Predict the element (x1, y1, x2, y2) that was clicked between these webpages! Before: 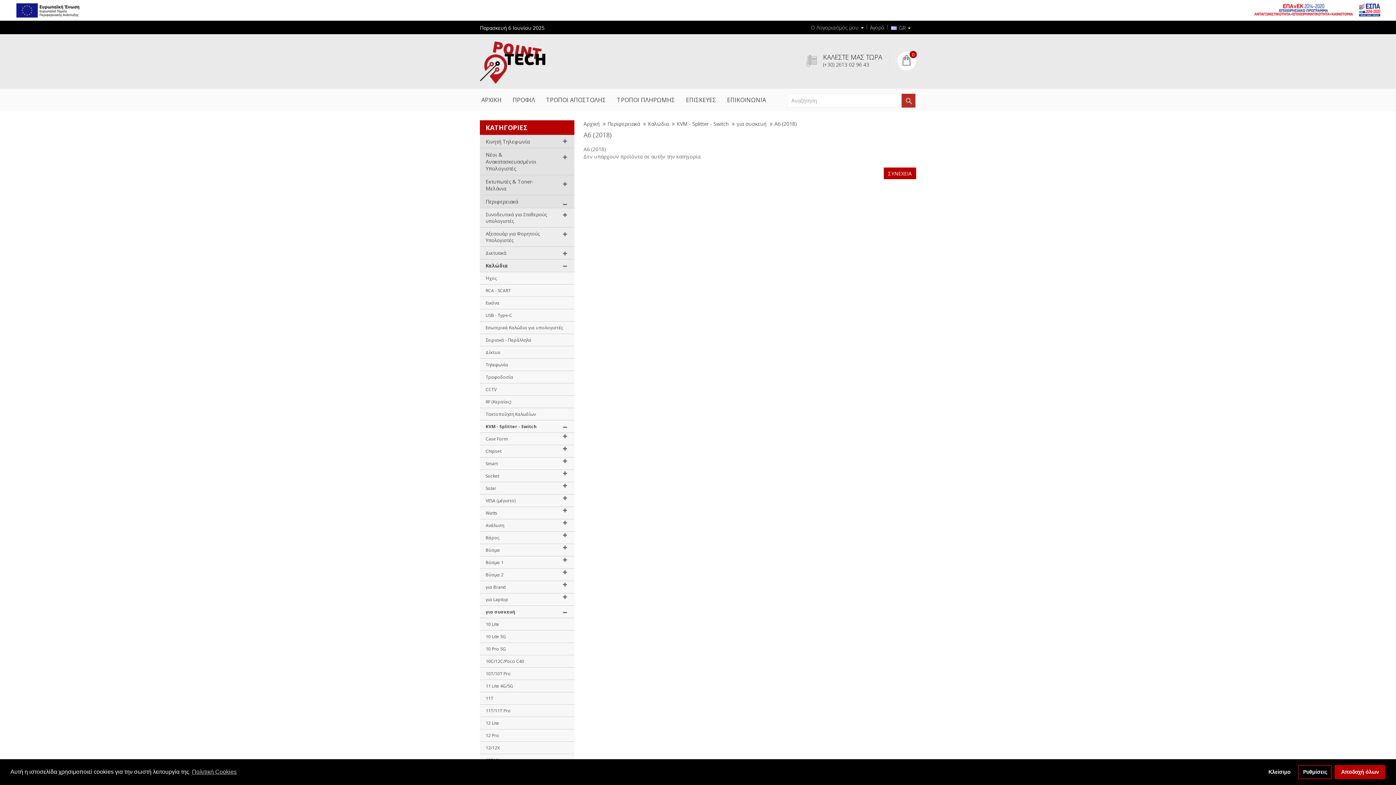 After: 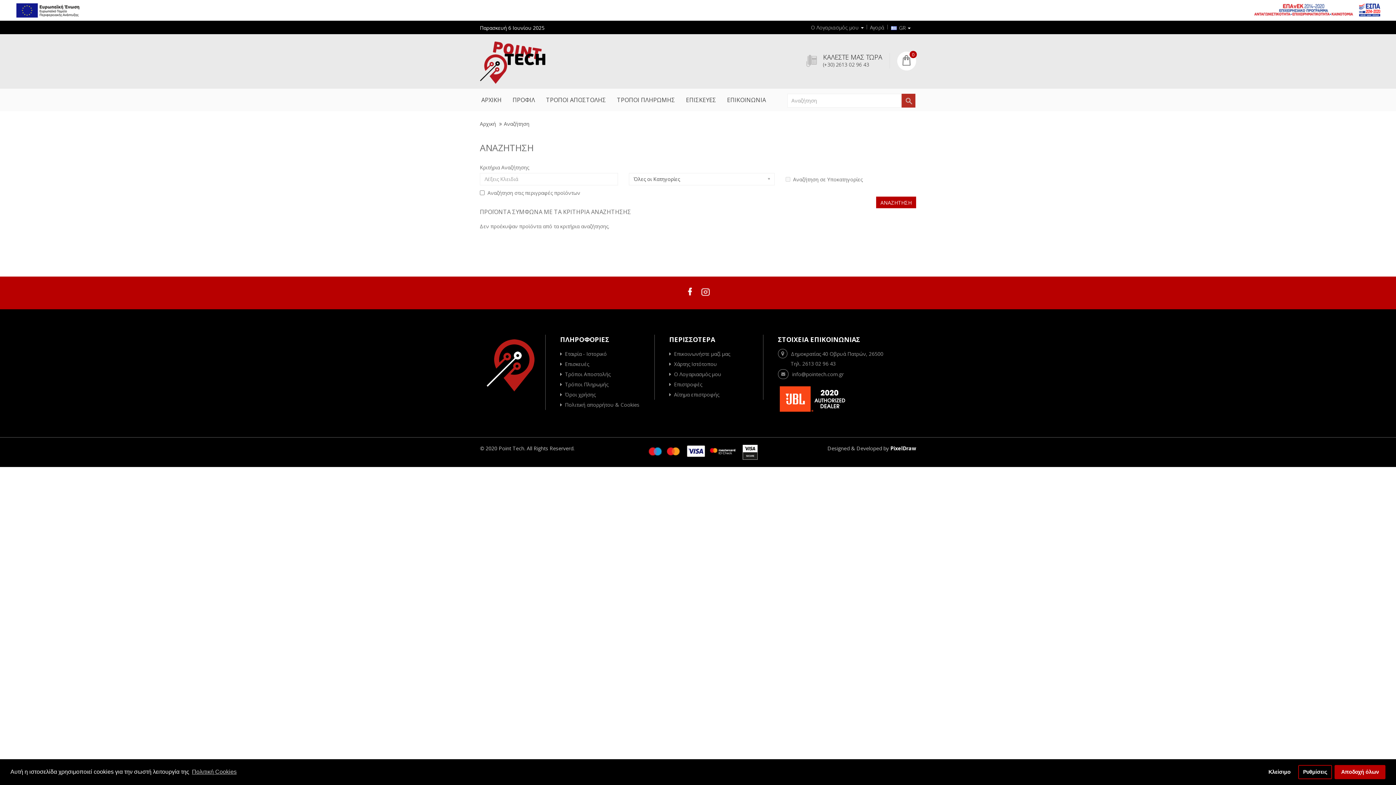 Action: label: ΑΝΑΖΗΤΗΣΗ bbox: (901, 93, 915, 107)